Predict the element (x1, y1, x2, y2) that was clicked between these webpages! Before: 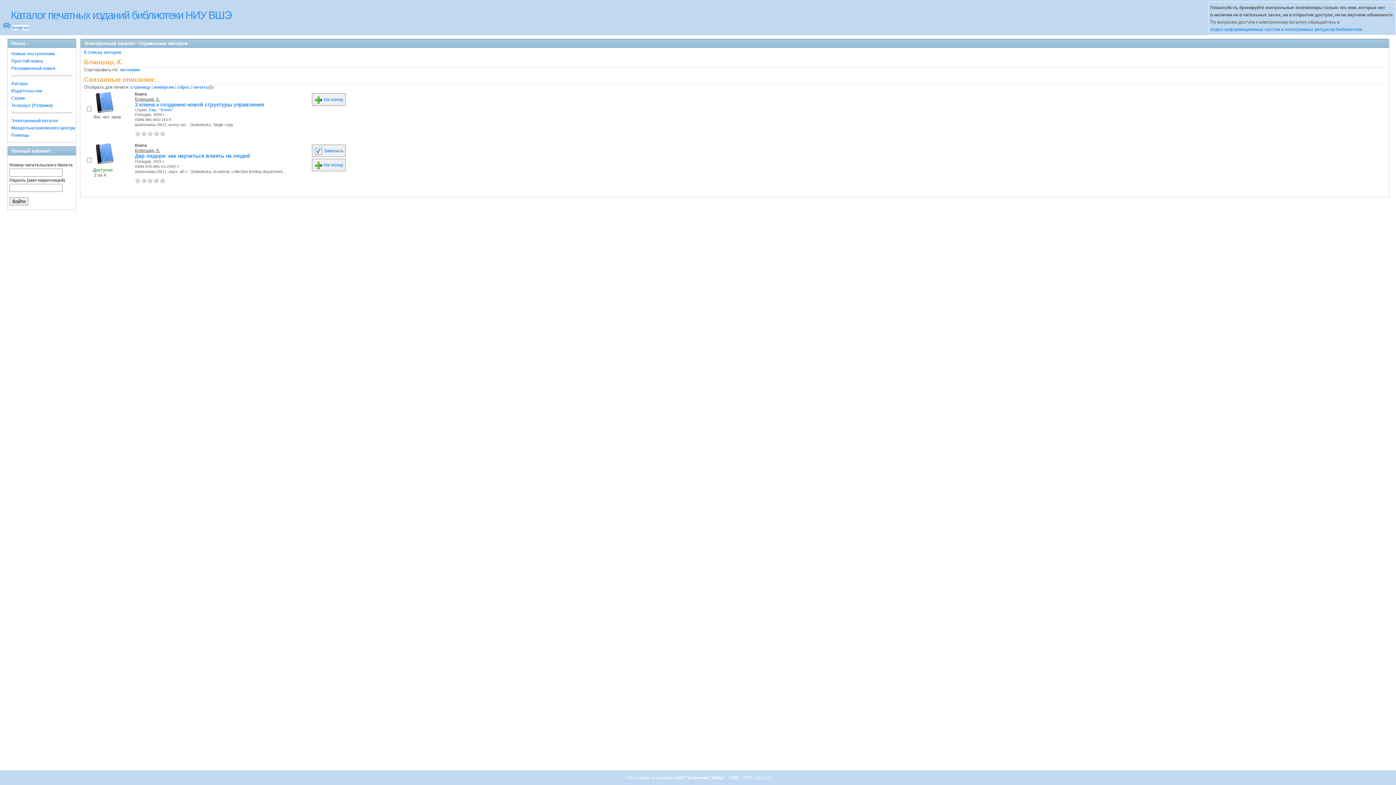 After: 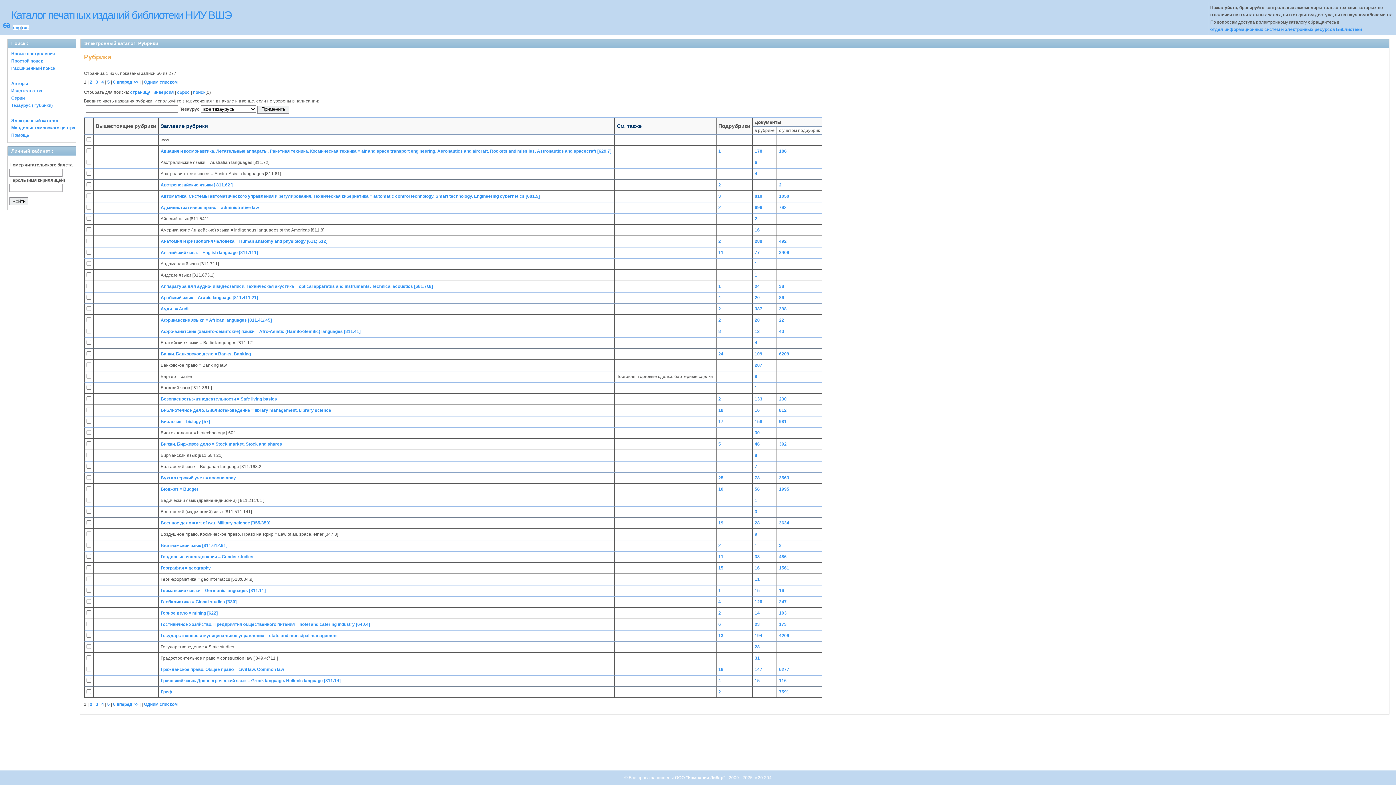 Action: bbox: (11, 102, 52, 108) label: Тезаурус (Рубрики)